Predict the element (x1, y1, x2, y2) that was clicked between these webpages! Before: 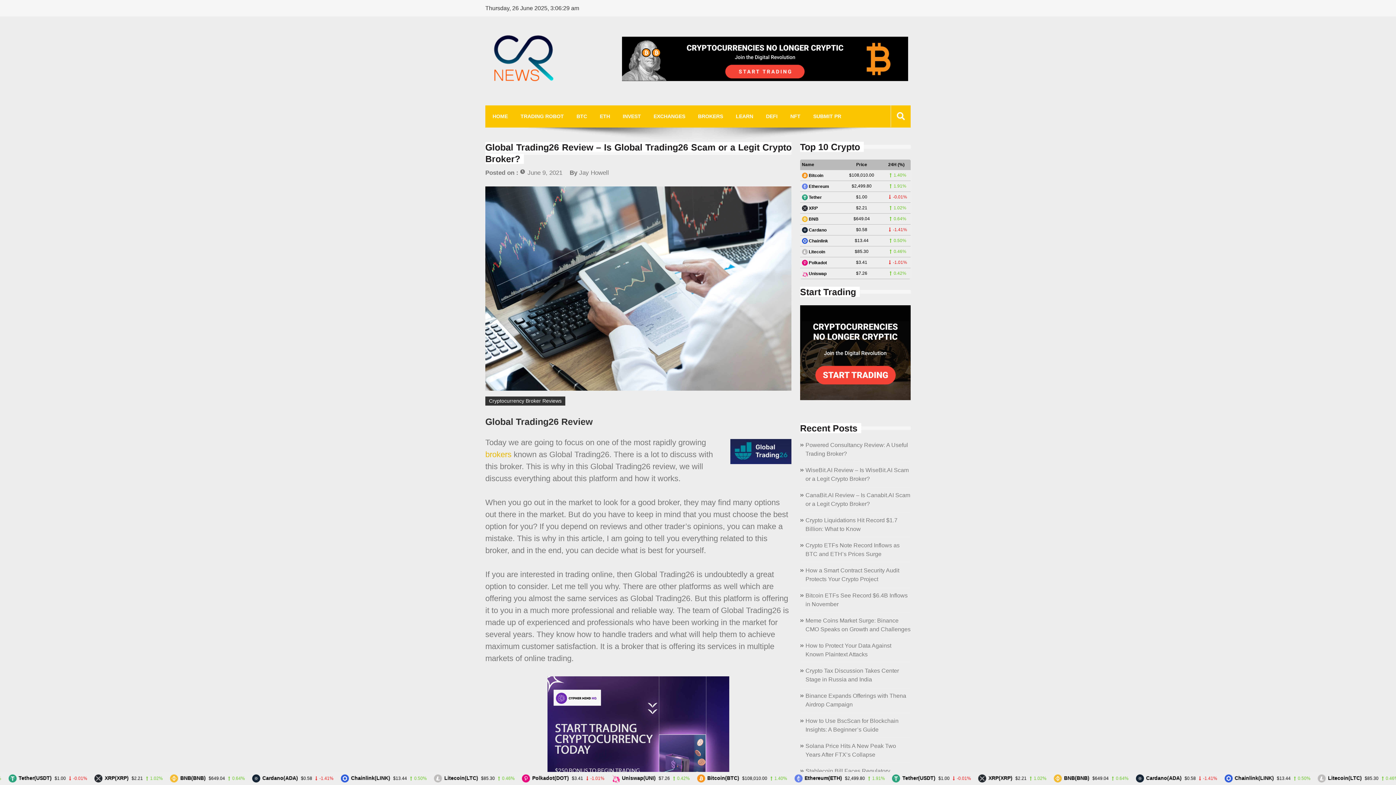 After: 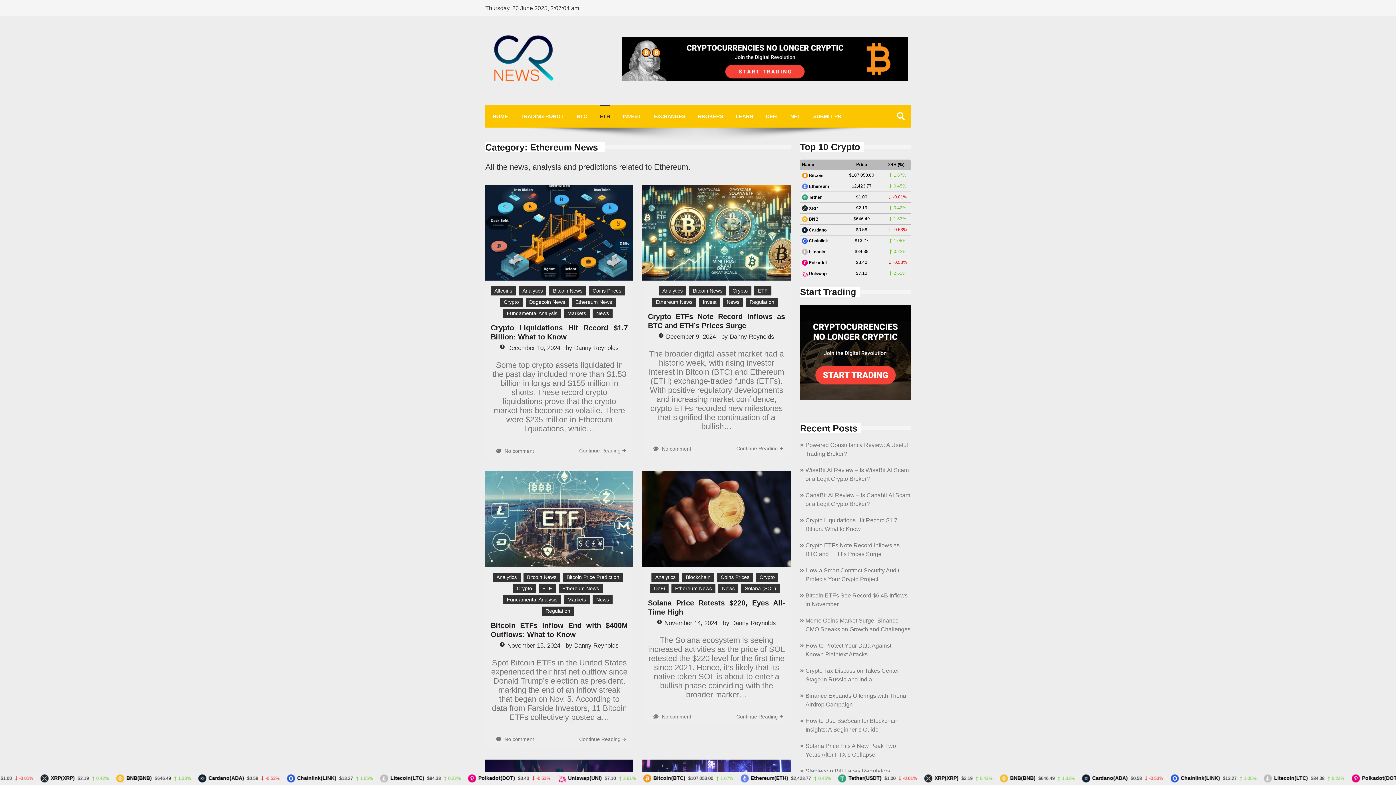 Action: bbox: (600, 105, 610, 127) label: ETH